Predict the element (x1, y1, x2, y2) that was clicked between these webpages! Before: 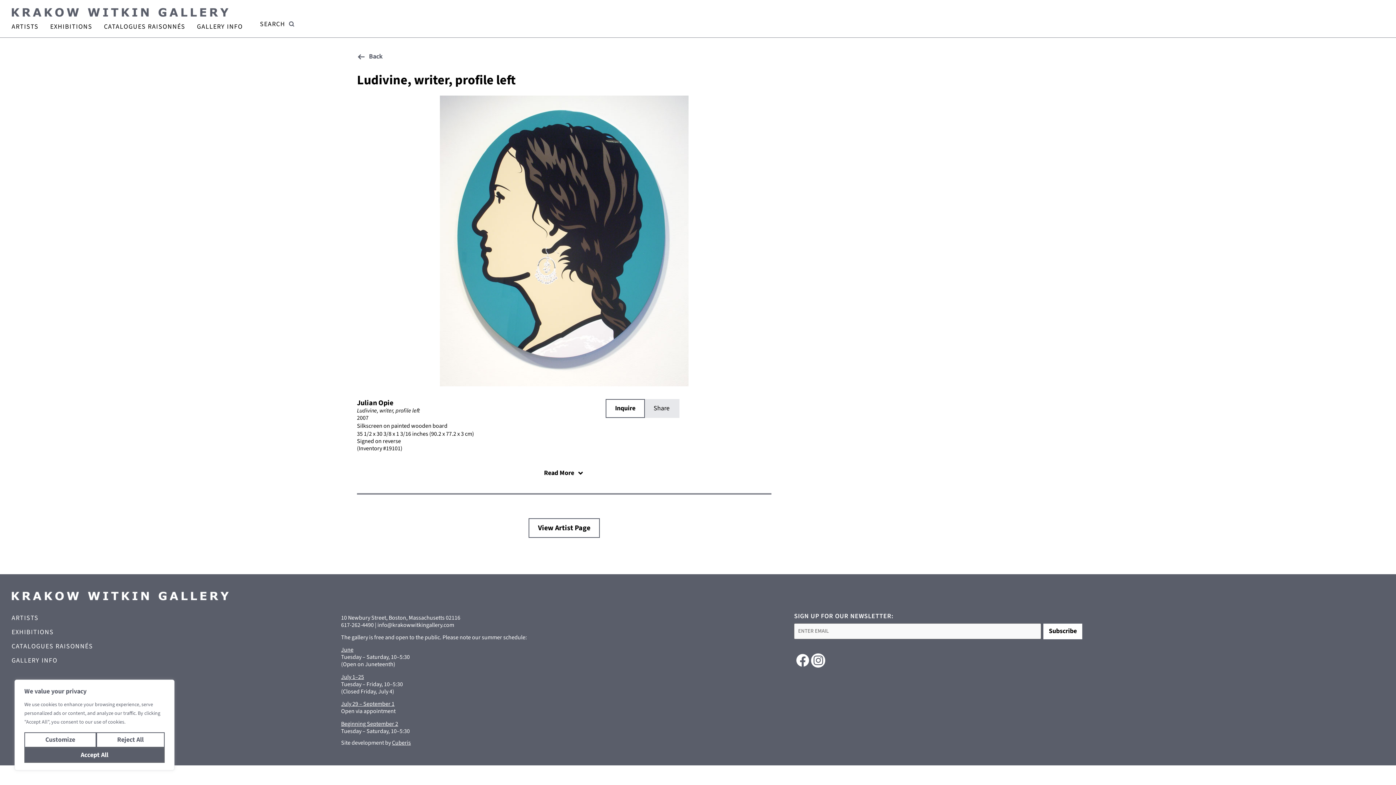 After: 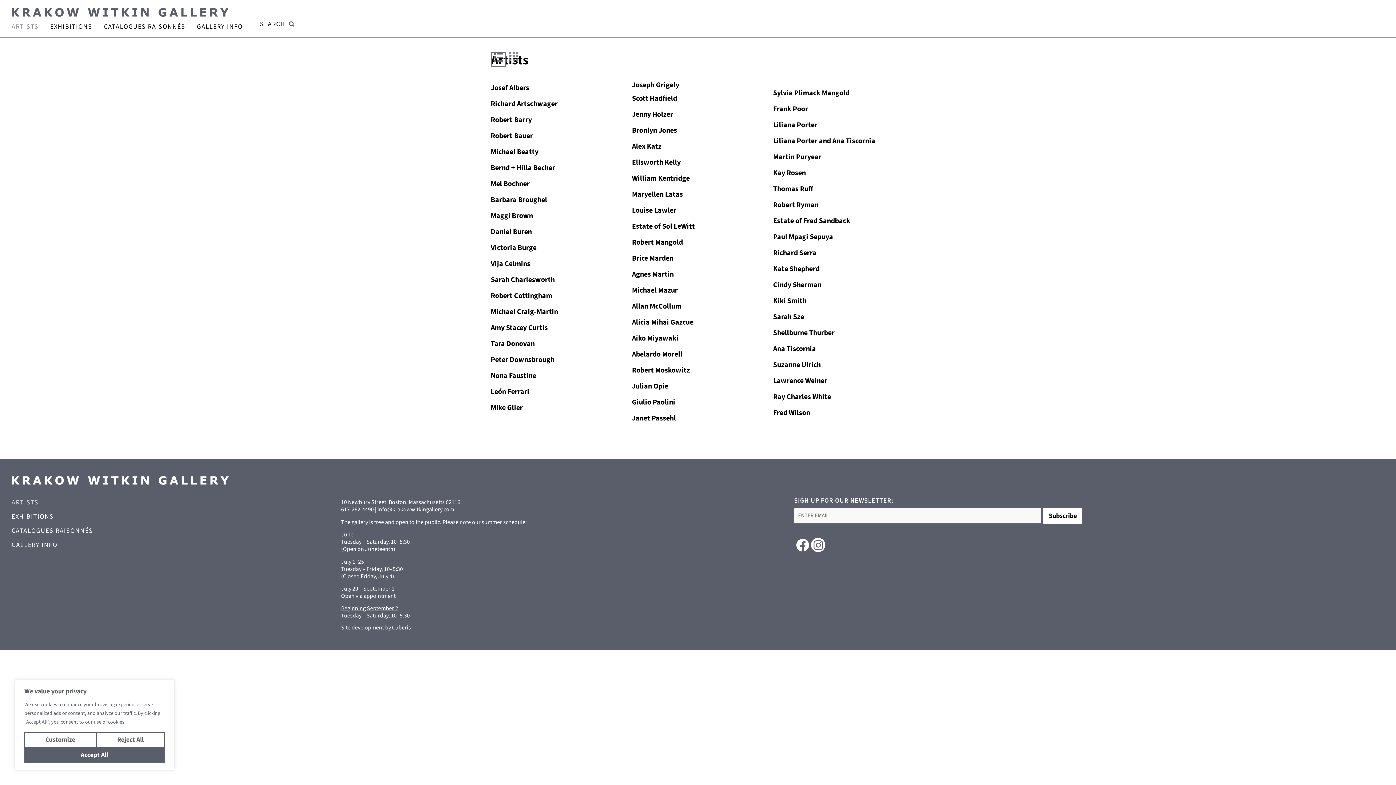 Action: bbox: (11, 20, 38, 32) label: ARTISTS